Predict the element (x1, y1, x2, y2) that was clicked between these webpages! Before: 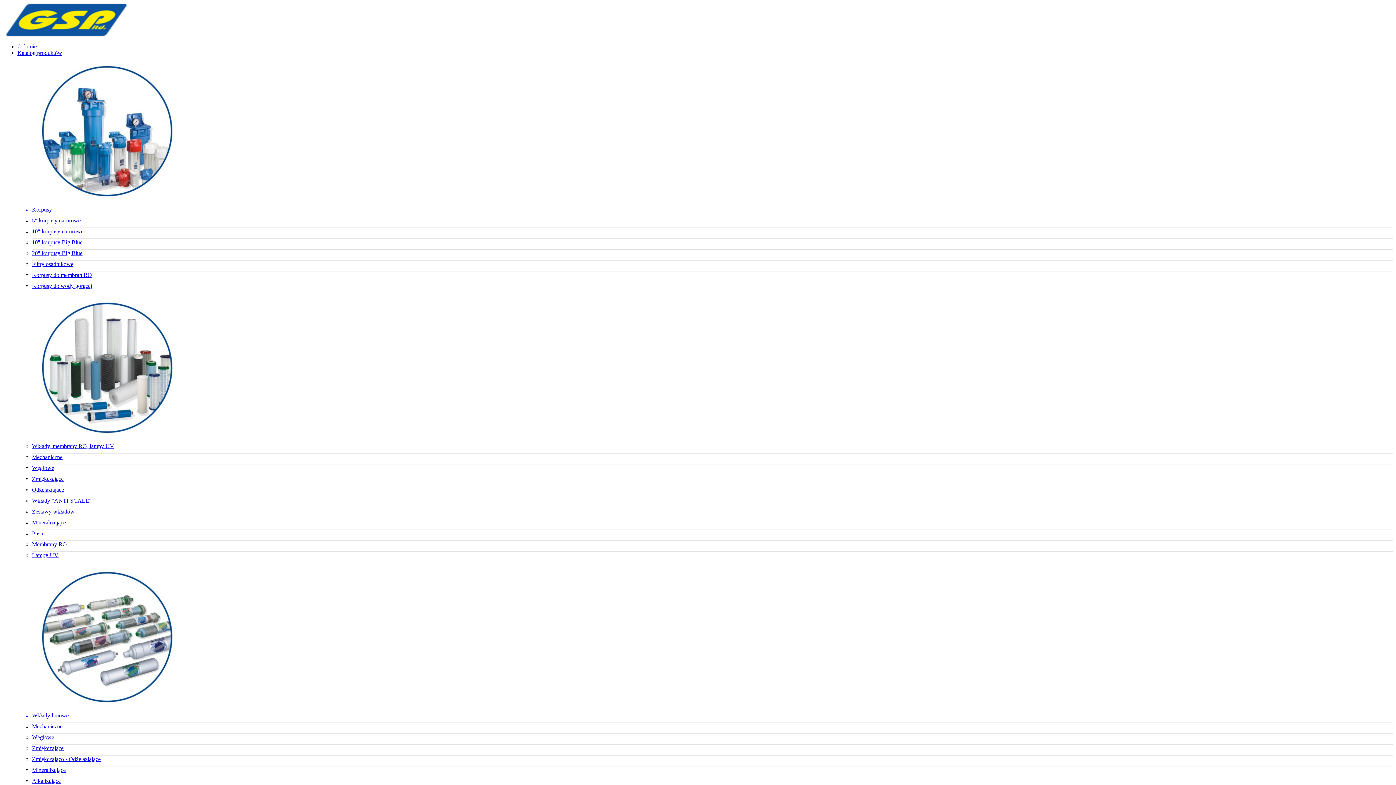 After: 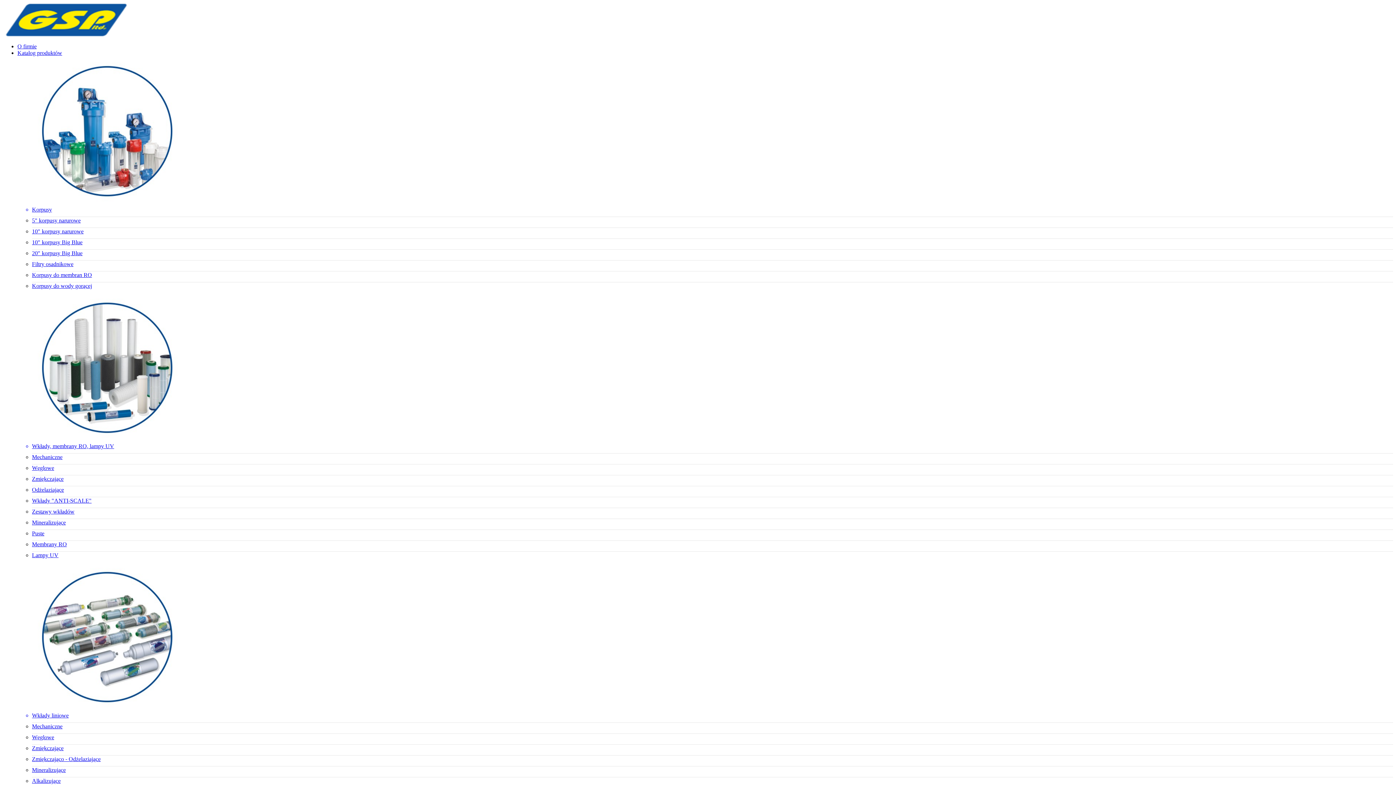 Action: bbox: (32, 519, 65, 525) label: Mineralizujące